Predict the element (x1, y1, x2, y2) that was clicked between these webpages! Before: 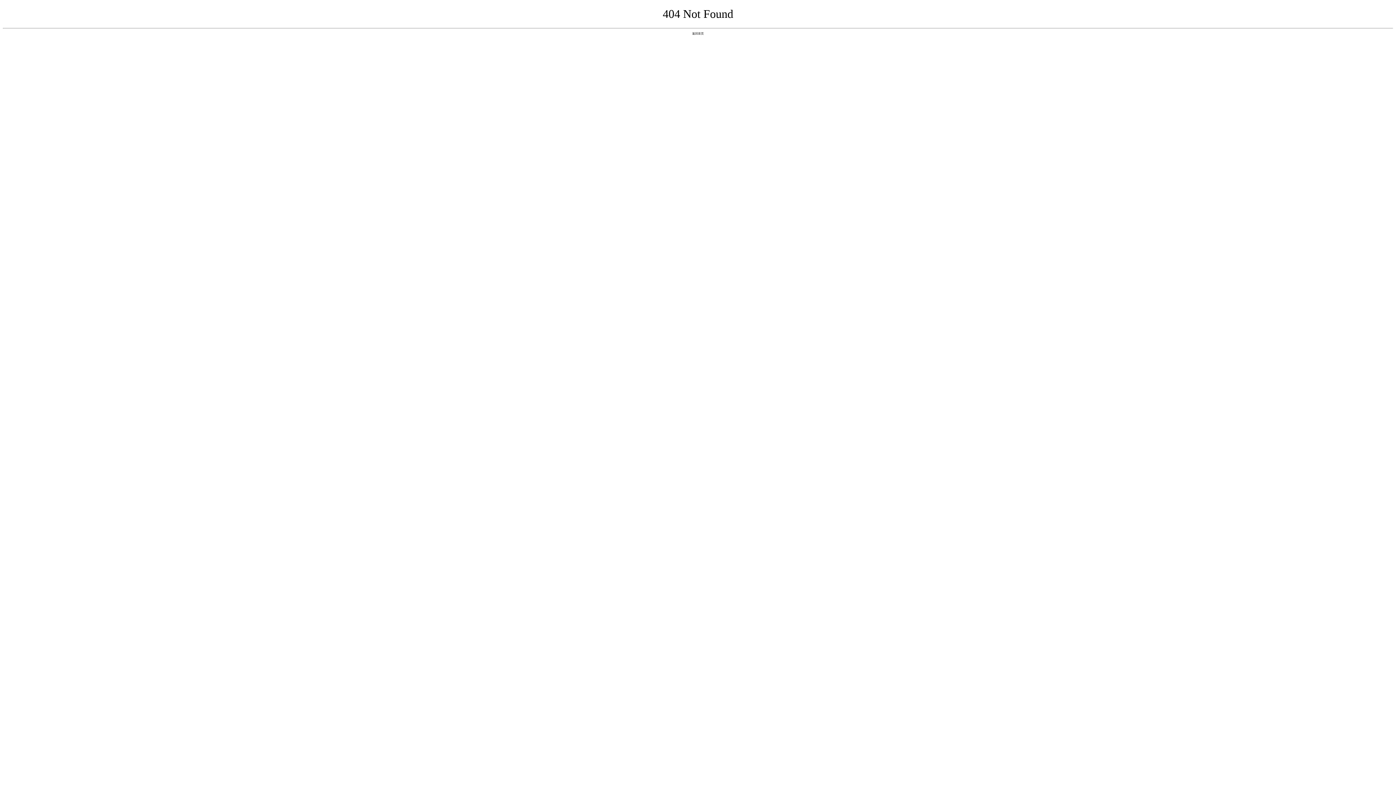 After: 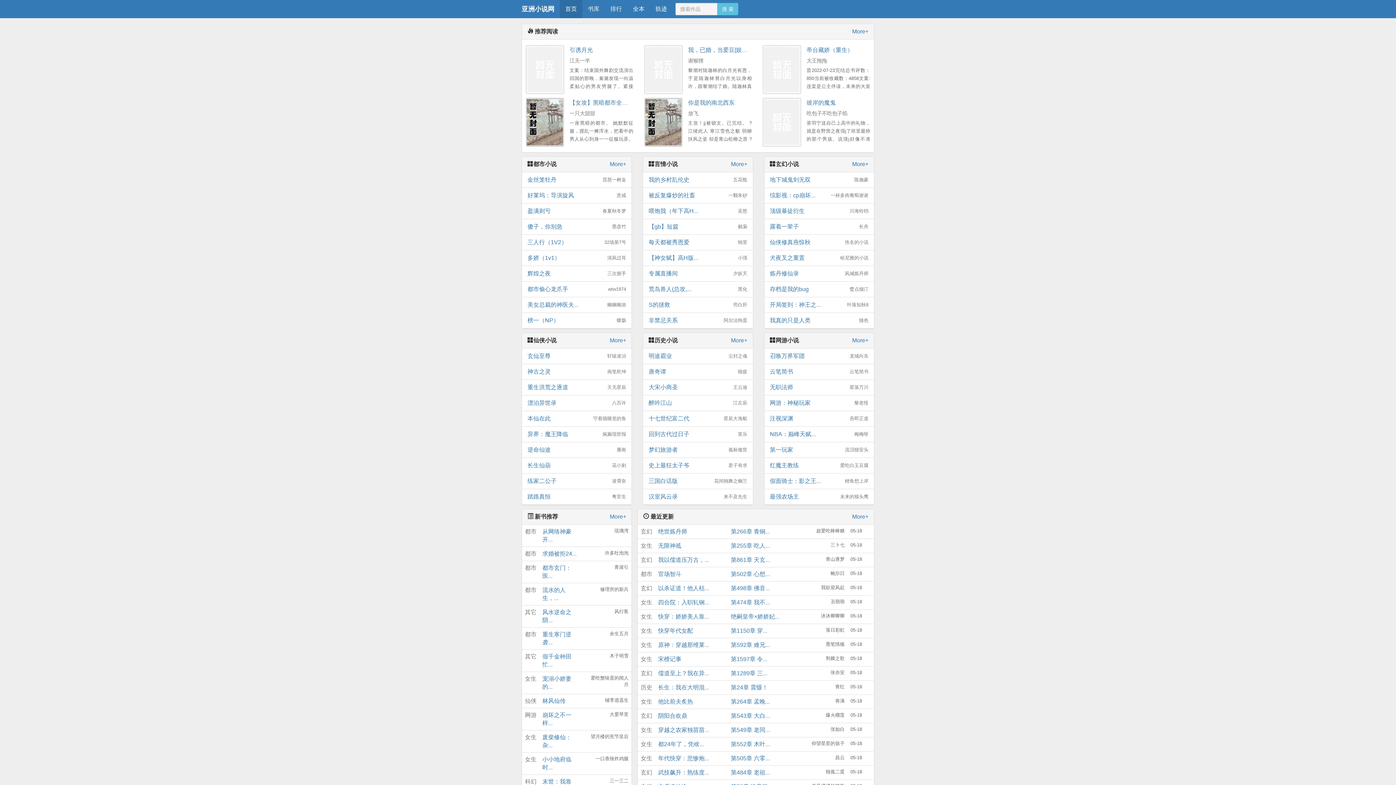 Action: bbox: (692, 31, 704, 35) label: 返回首页